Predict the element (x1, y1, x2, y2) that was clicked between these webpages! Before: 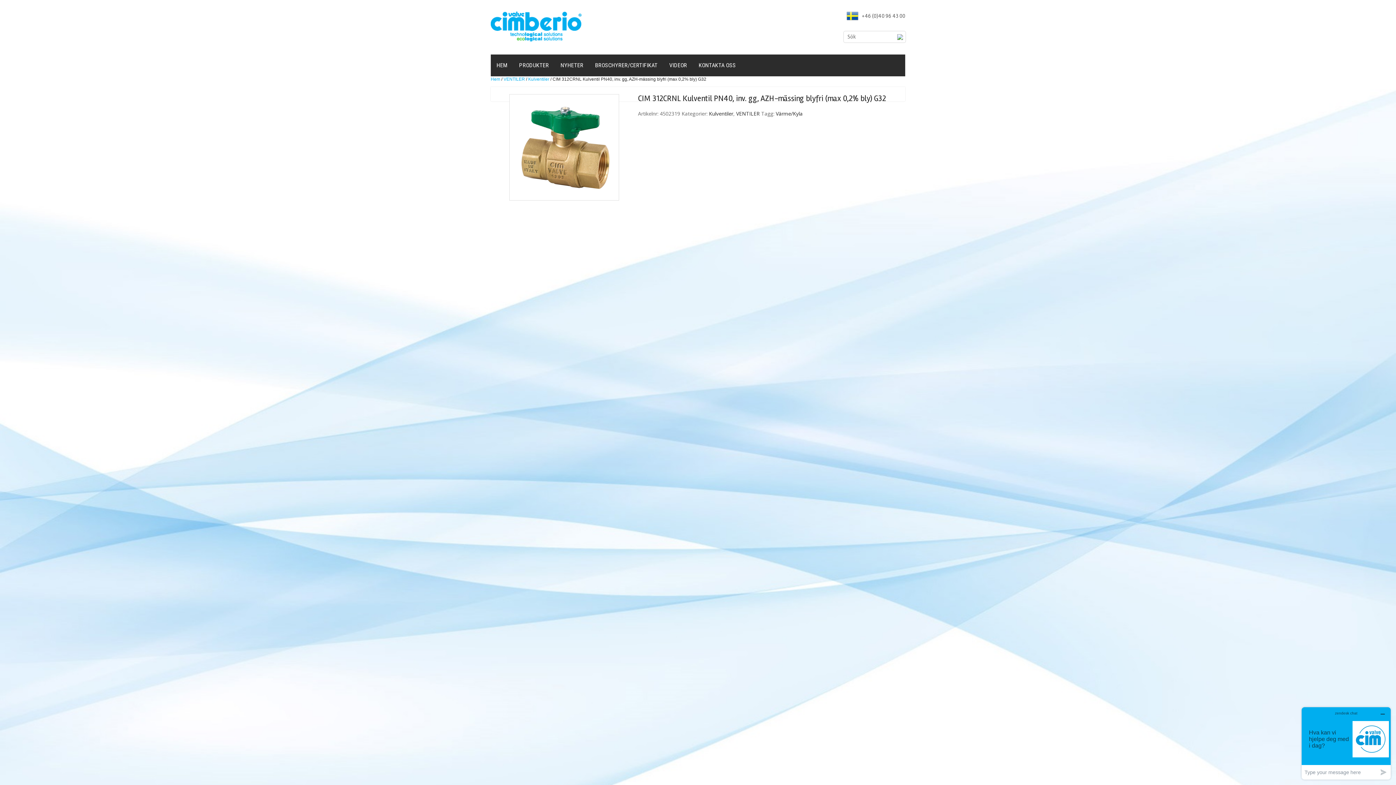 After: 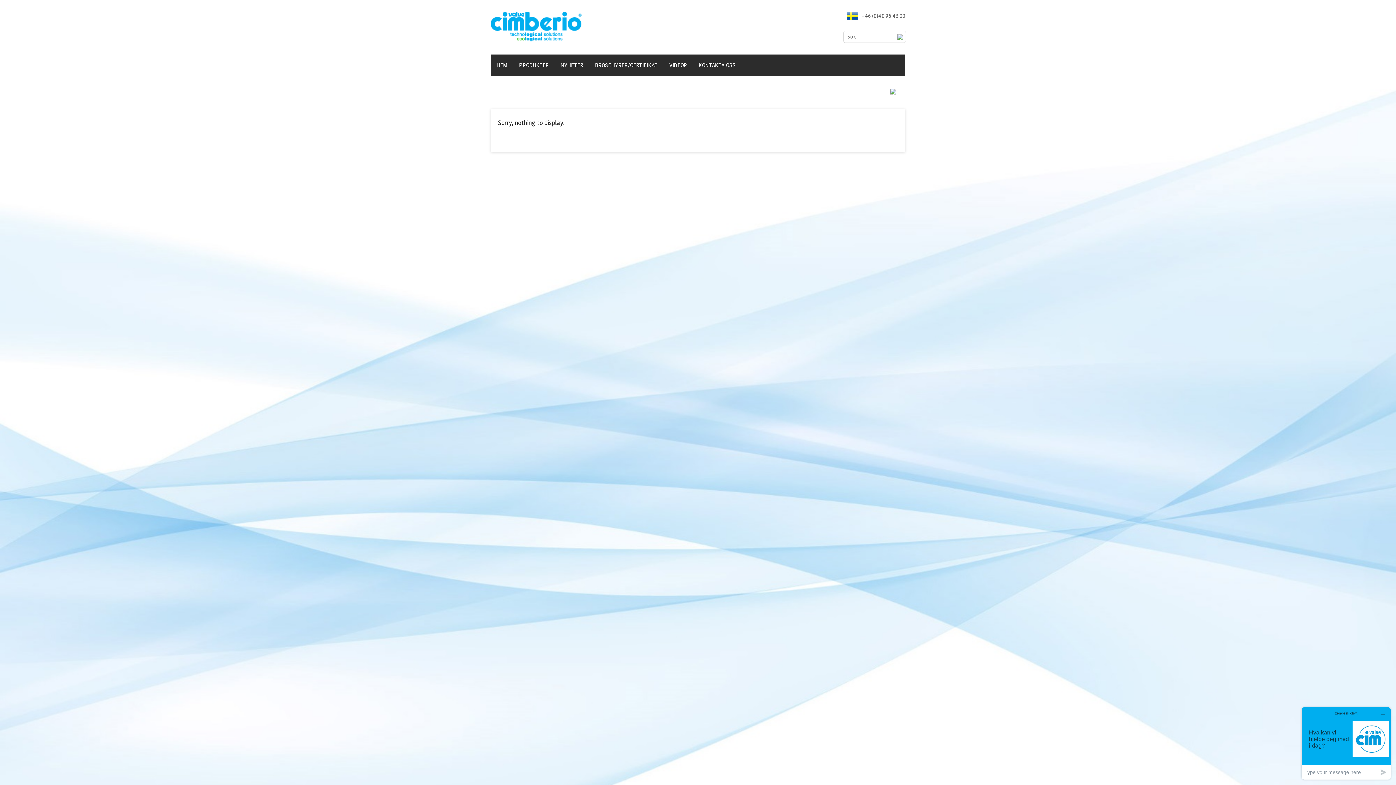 Action: bbox: (895, 32, 905, 41)